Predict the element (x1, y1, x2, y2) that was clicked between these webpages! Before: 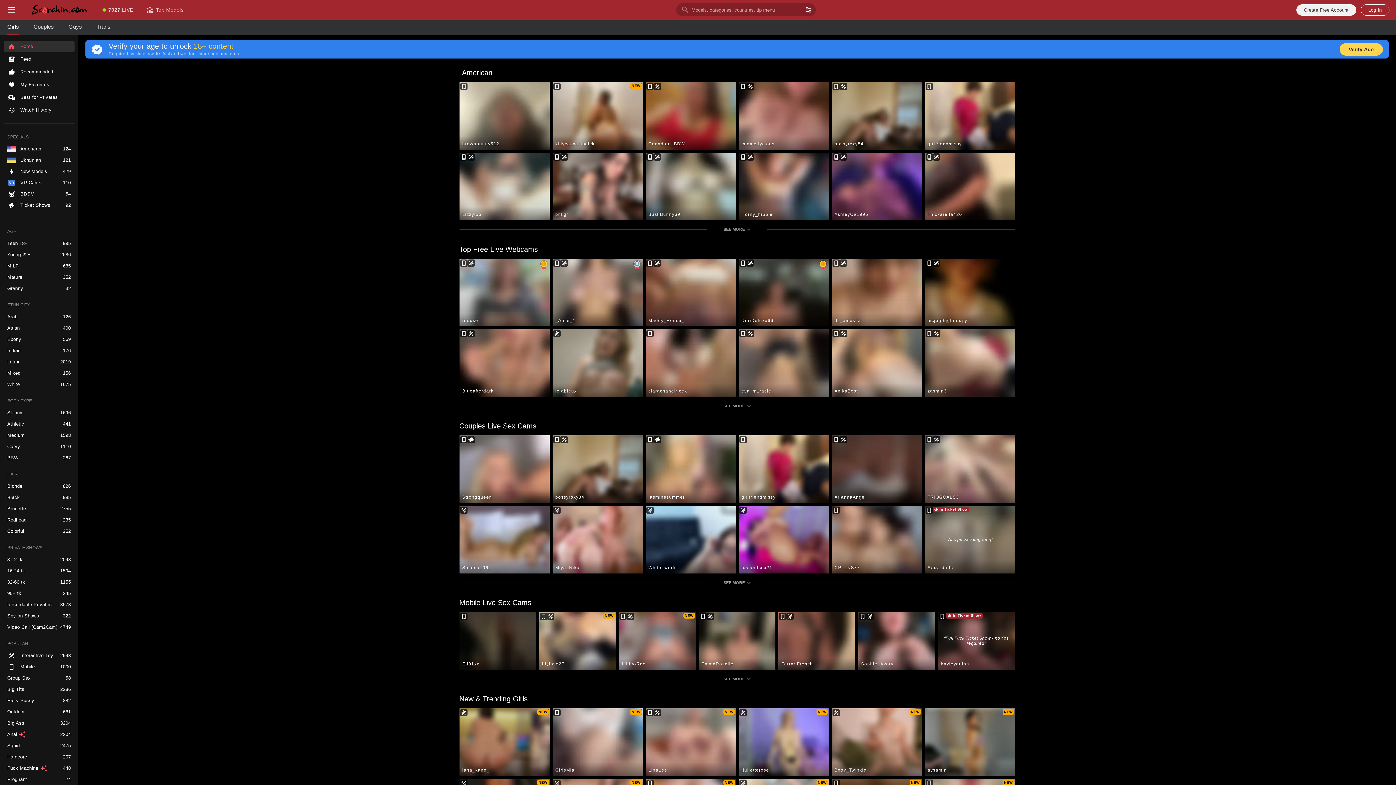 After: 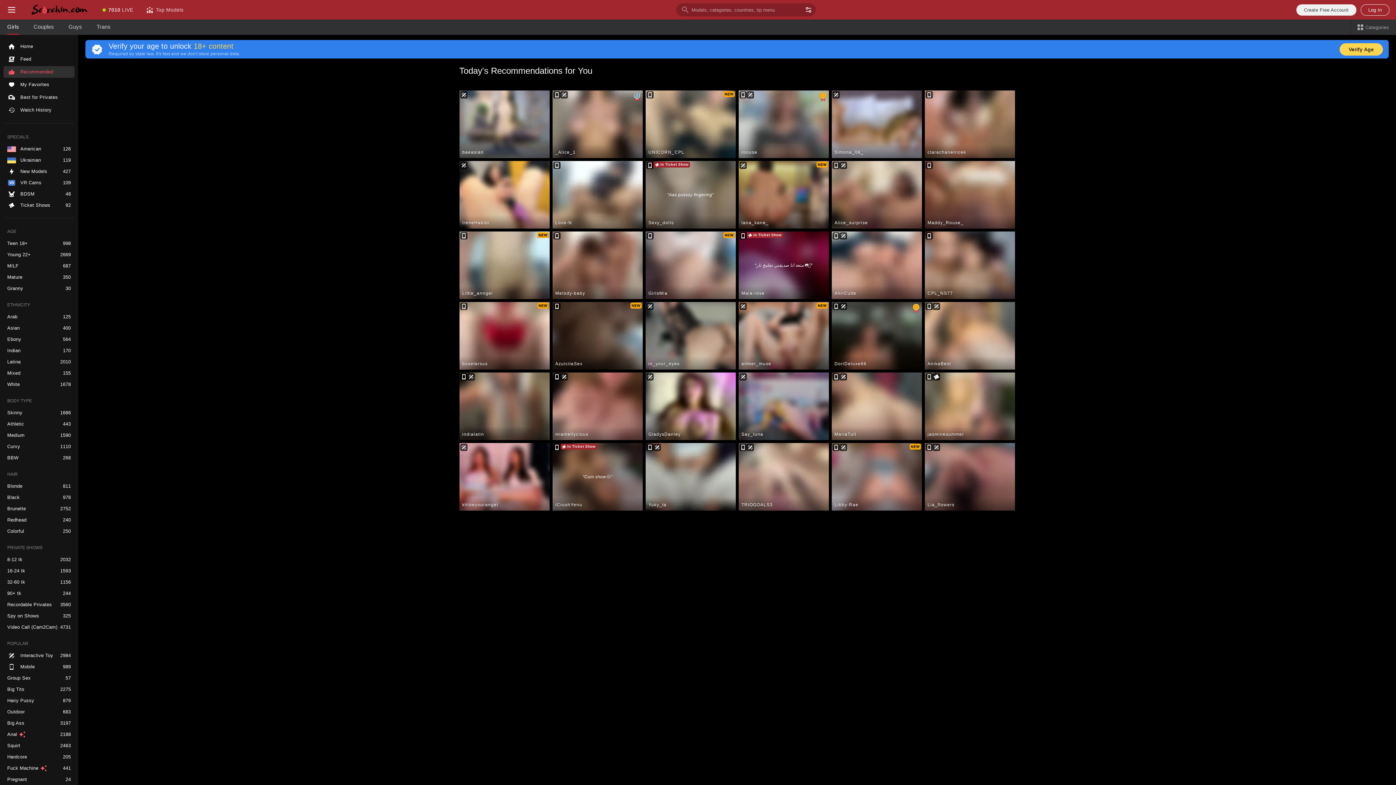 Action: label: ​
Recommended bbox: (3, 66, 74, 77)